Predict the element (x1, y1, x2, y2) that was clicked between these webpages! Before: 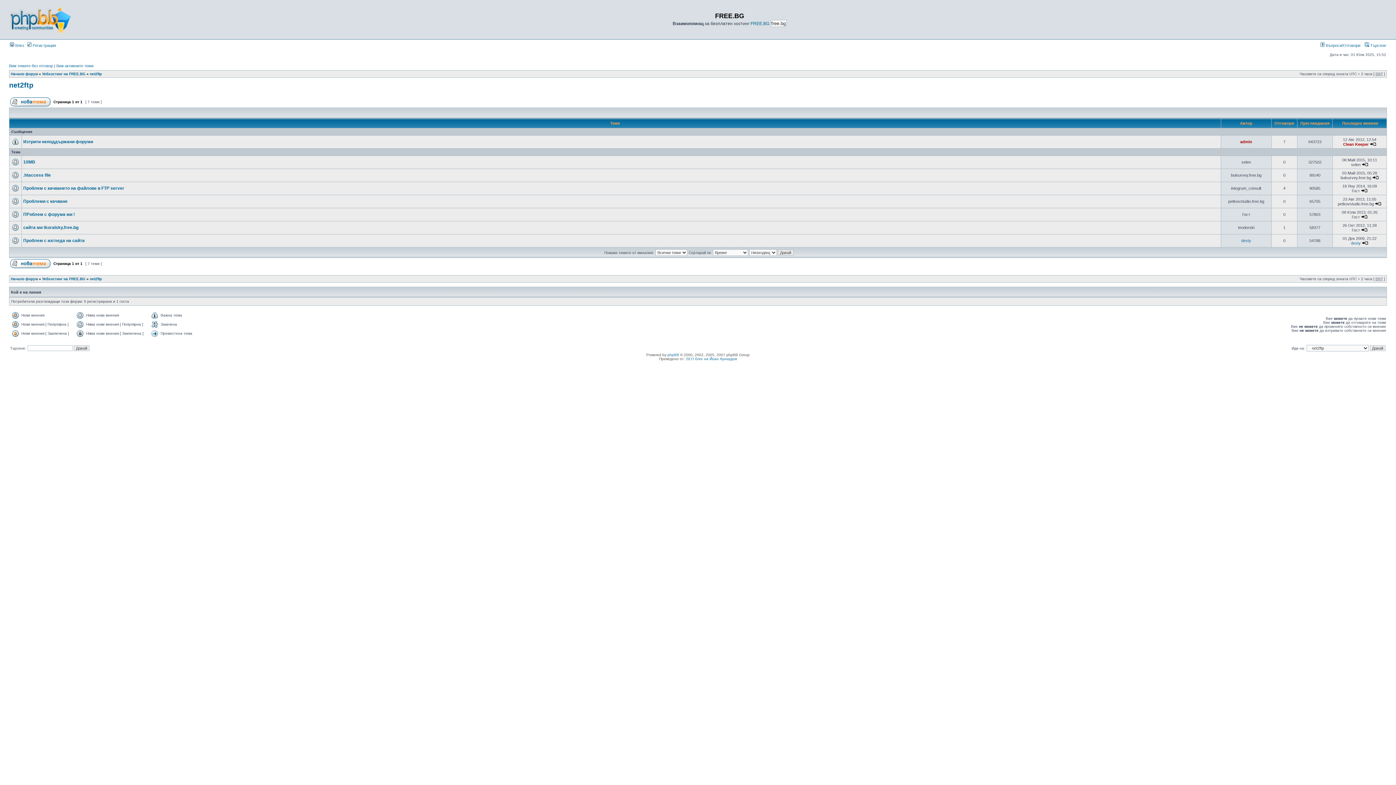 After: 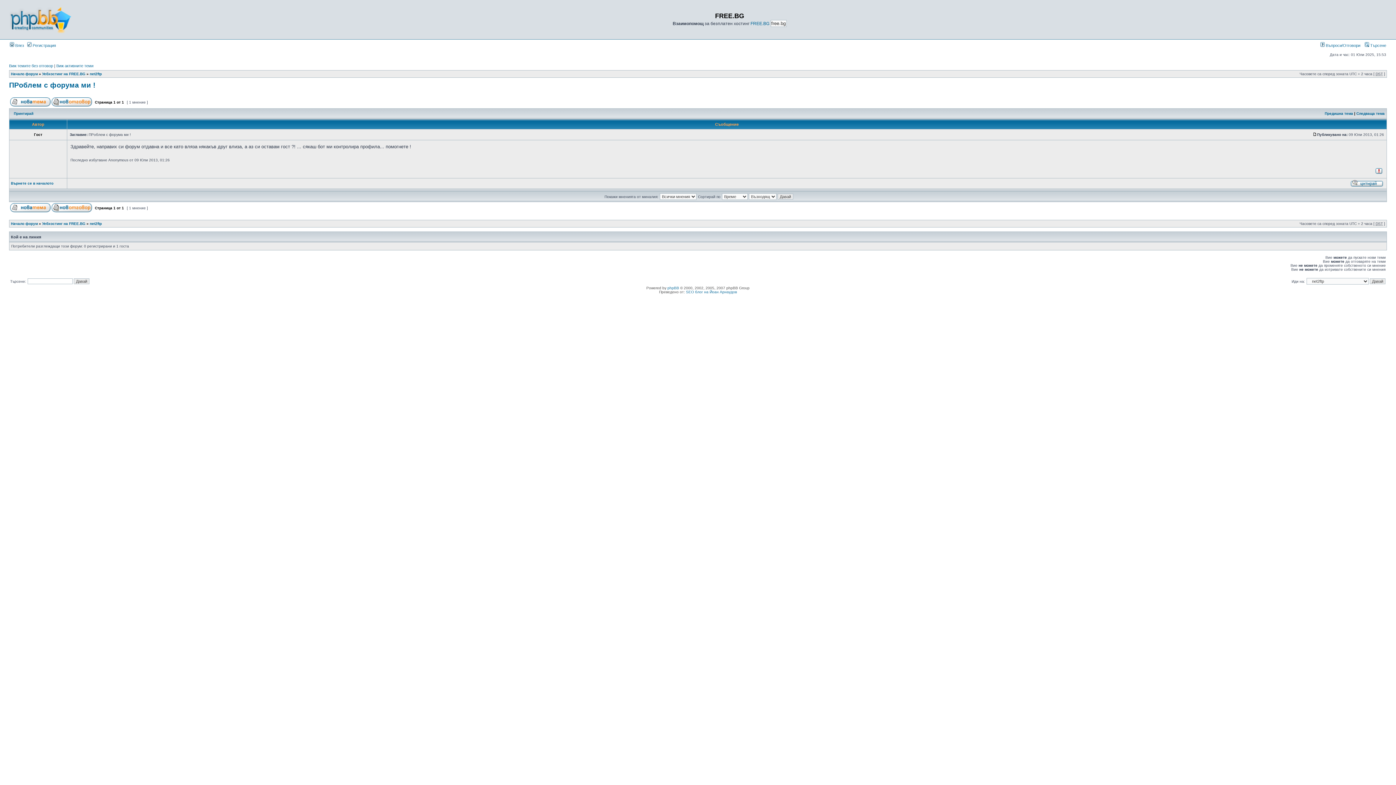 Action: bbox: (1361, 214, 1367, 219)